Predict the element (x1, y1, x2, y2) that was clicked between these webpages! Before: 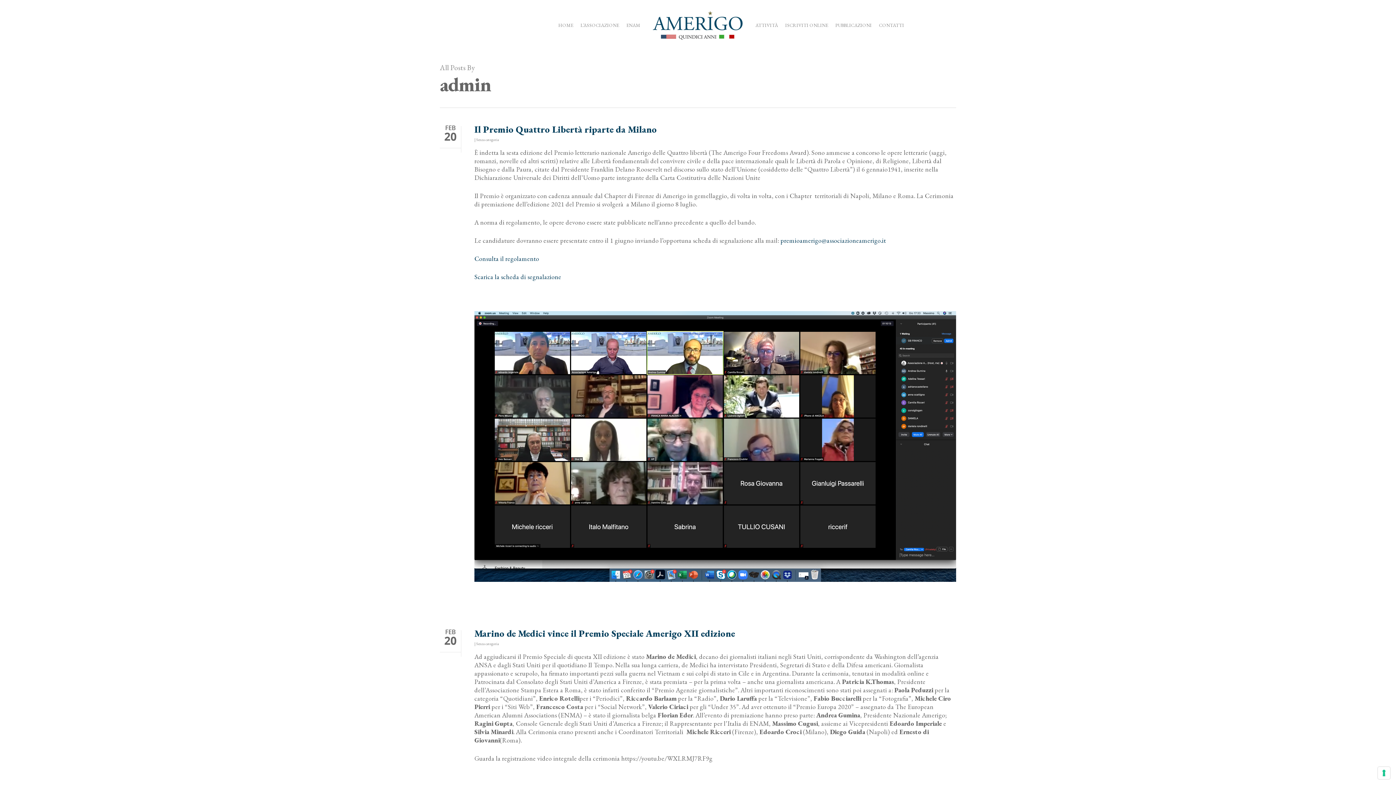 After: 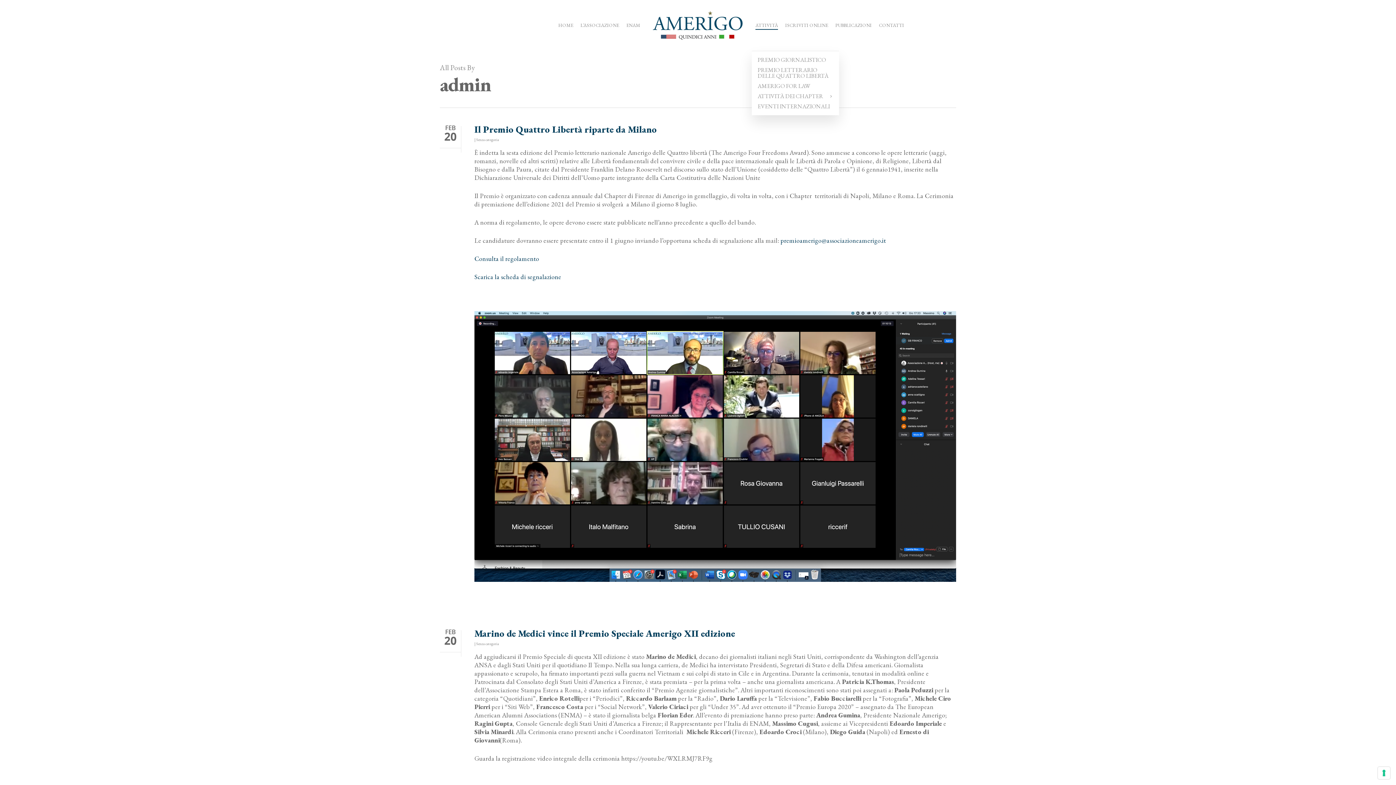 Action: label: ATTIVITÀ bbox: (755, 22, 778, 28)